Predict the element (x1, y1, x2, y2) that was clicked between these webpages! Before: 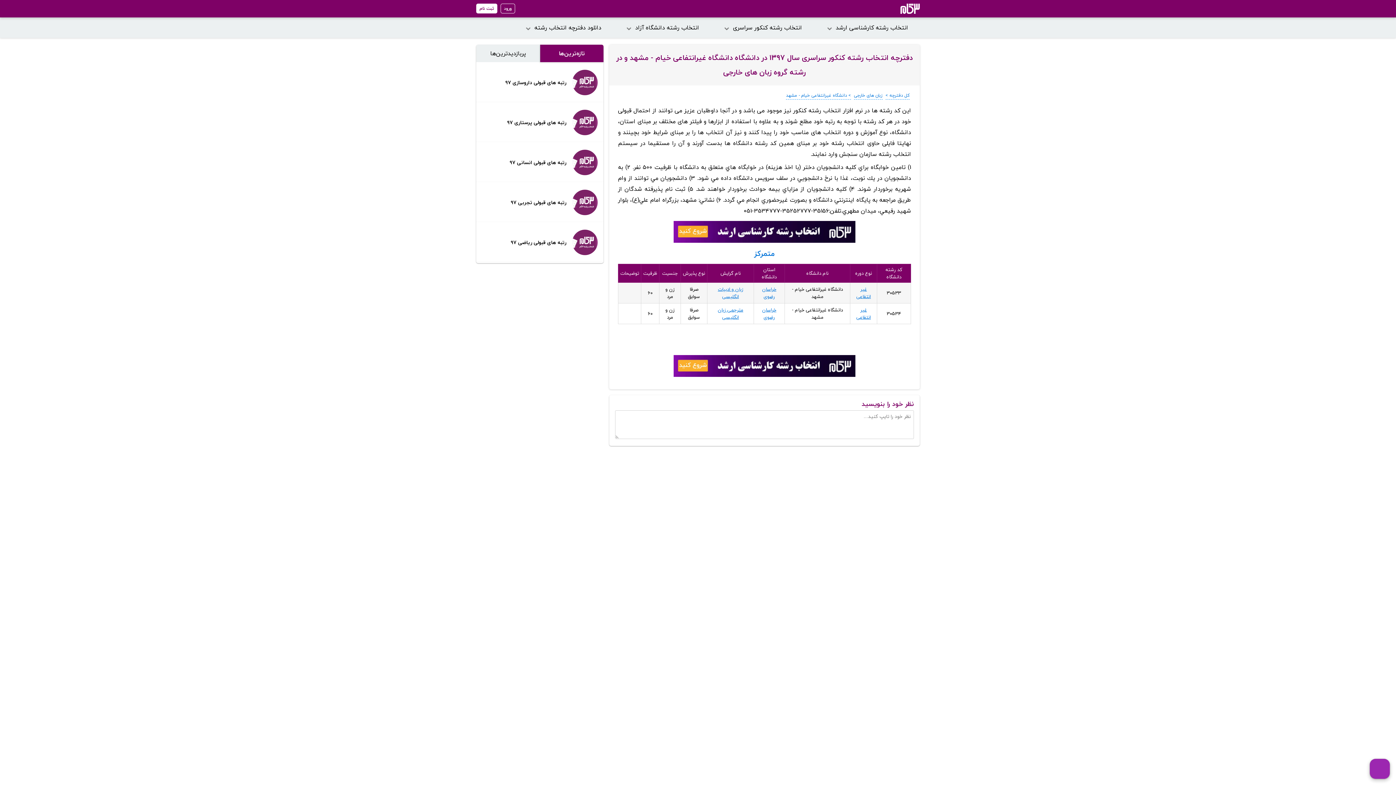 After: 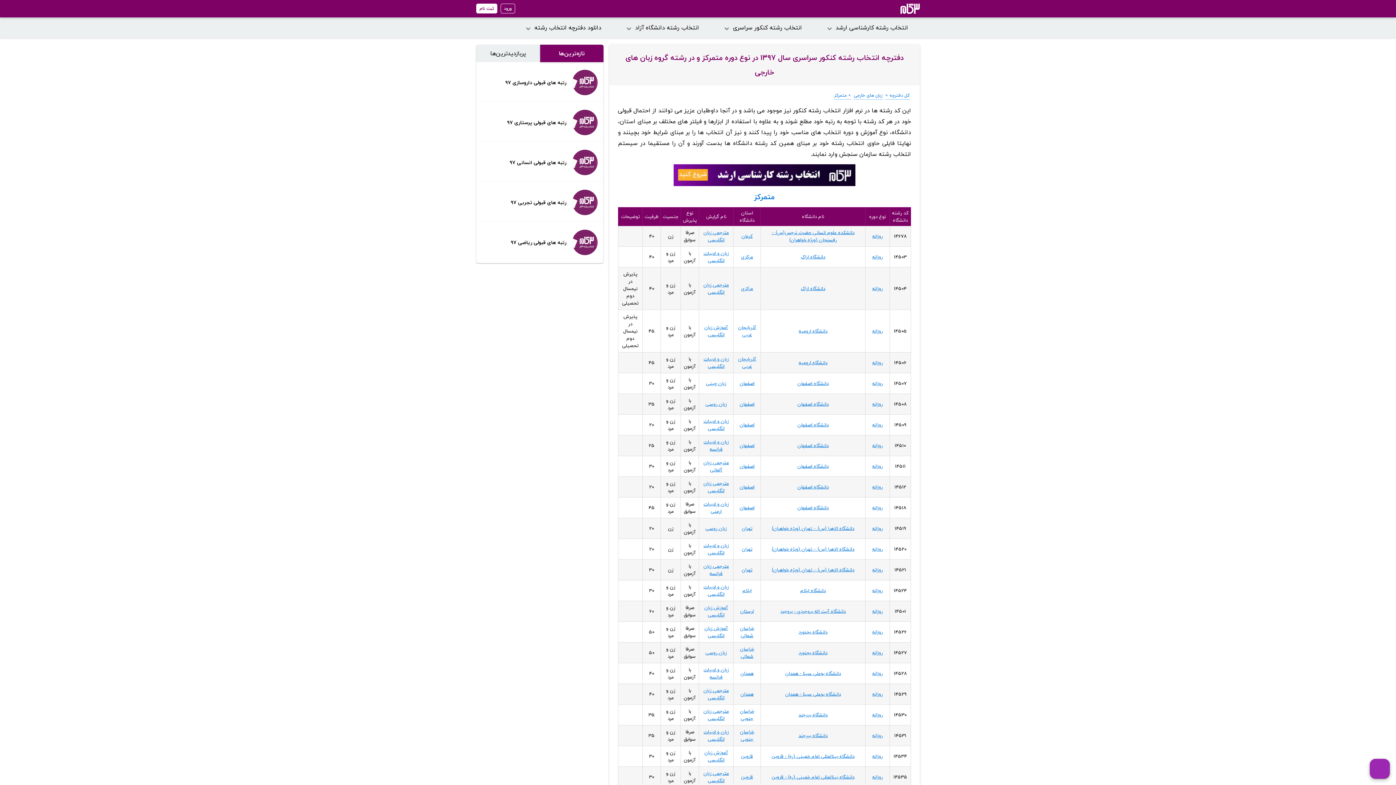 Action: label: متمرکز bbox: (754, 247, 775, 260)